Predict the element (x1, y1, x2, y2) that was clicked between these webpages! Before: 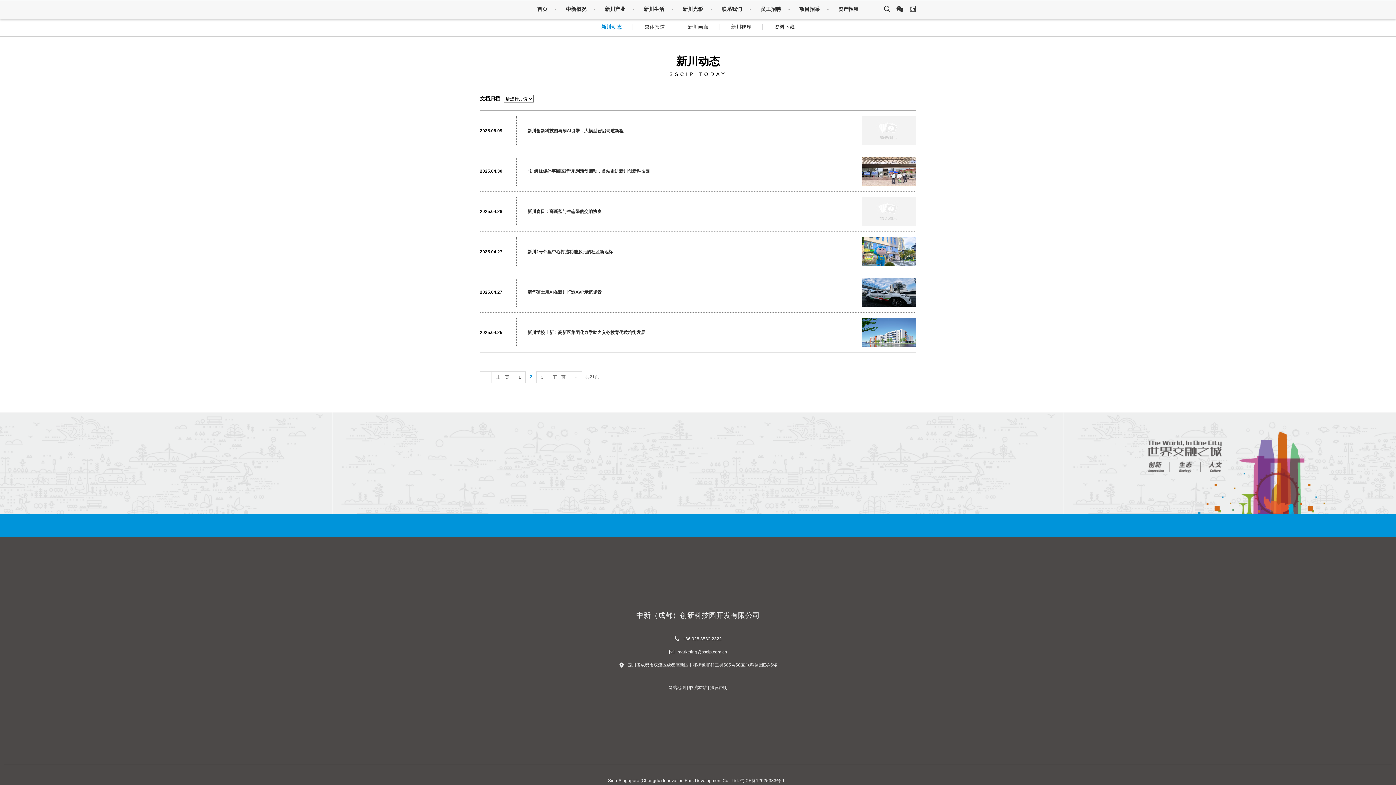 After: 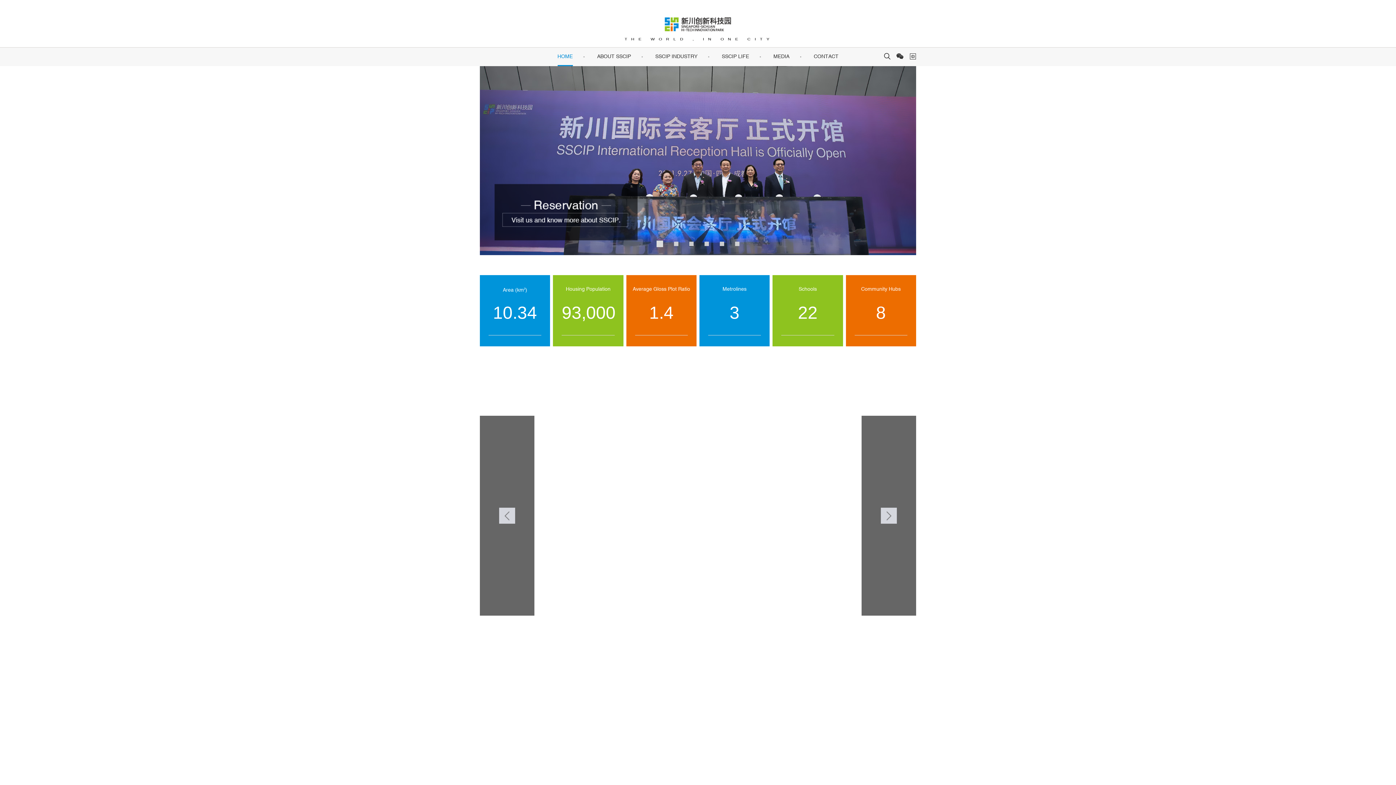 Action: bbox: (909, 7, 916, 12)